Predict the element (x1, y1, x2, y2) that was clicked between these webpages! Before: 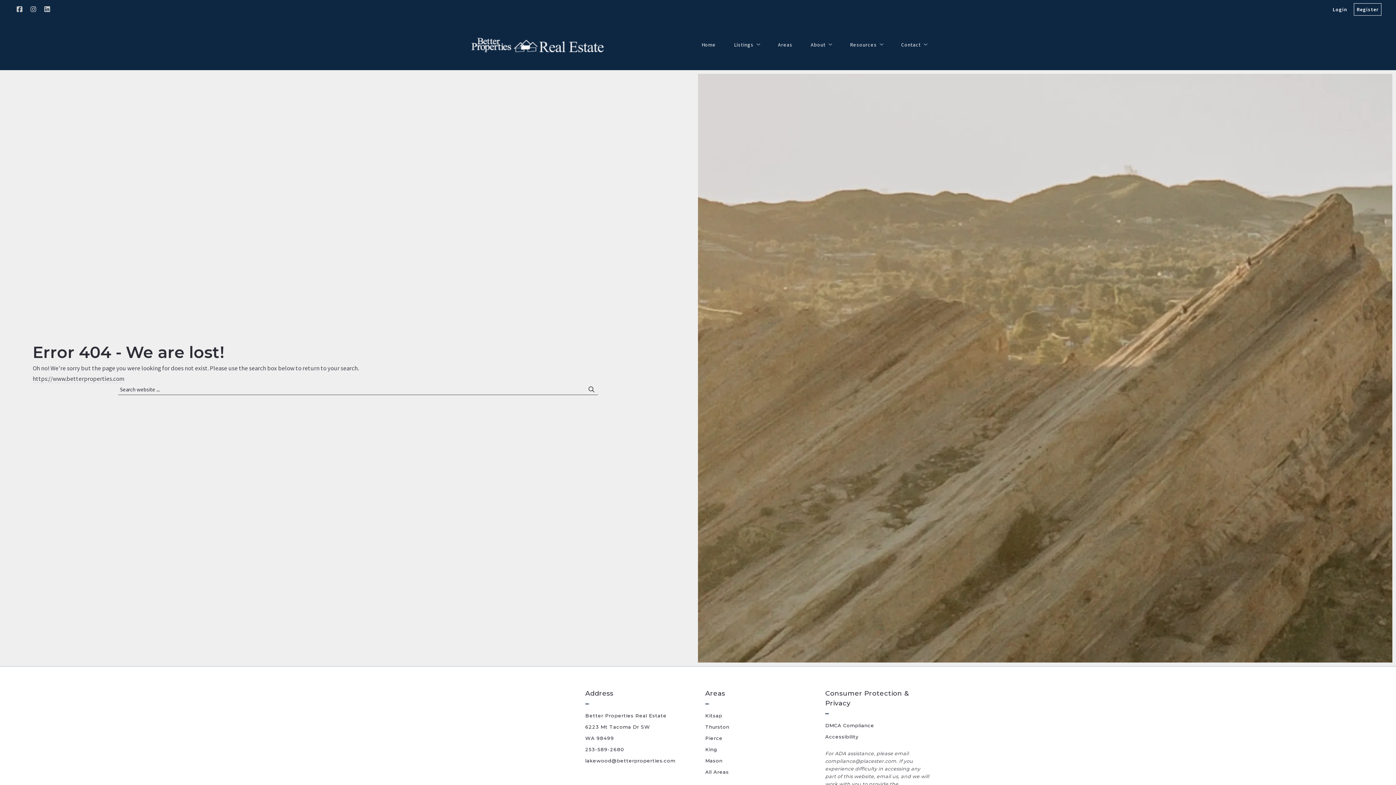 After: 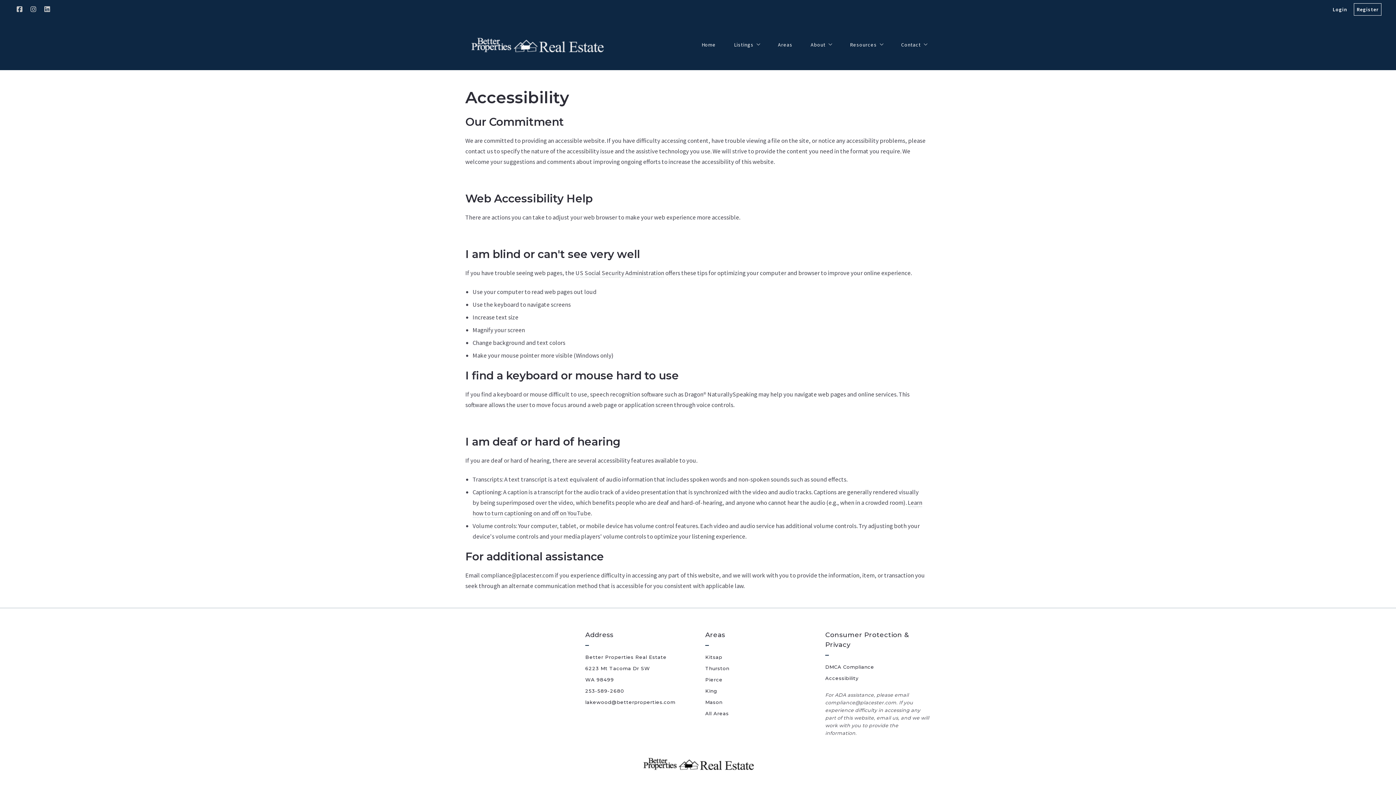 Action: label: Accessibility bbox: (825, 734, 858, 739)